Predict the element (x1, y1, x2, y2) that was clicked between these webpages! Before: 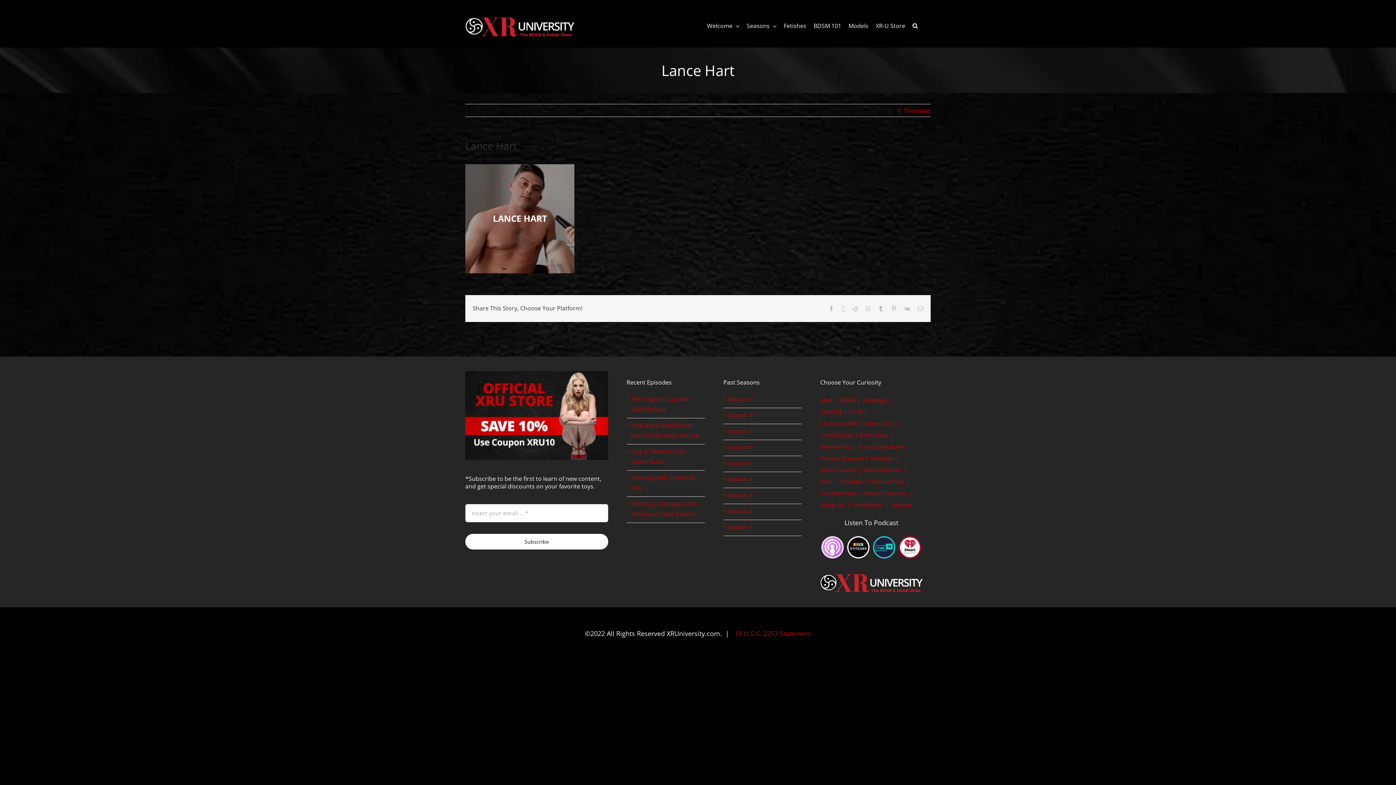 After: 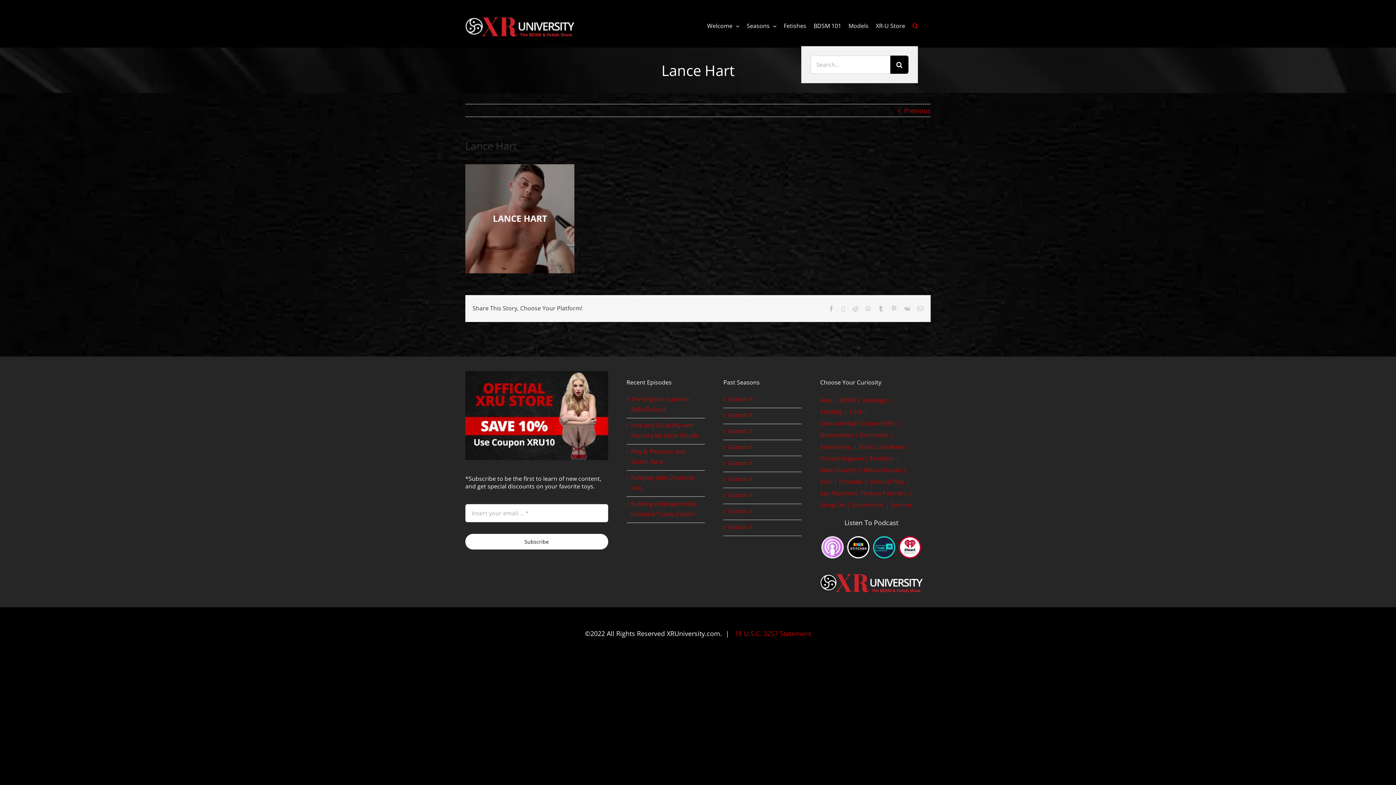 Action: label: Search bbox: (912, 5, 918, 46)